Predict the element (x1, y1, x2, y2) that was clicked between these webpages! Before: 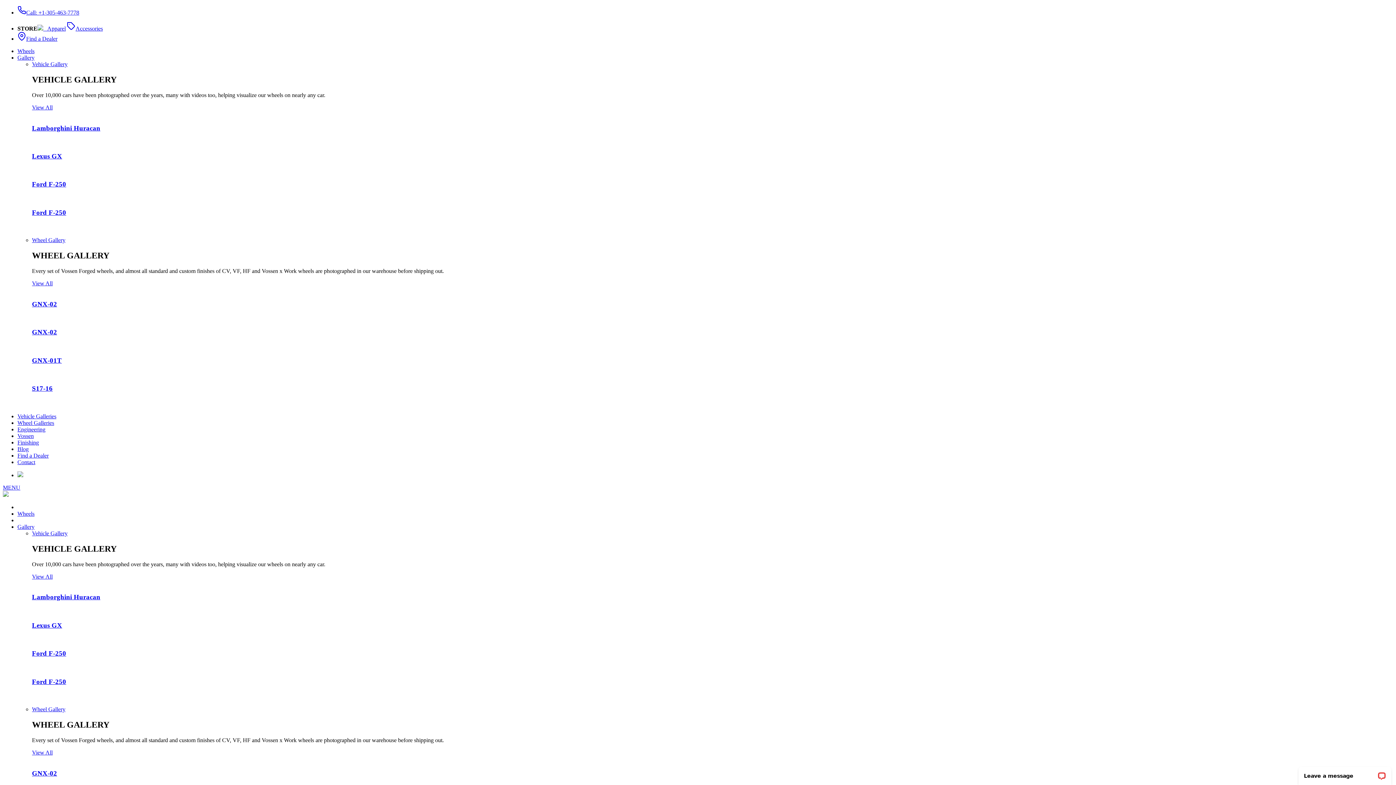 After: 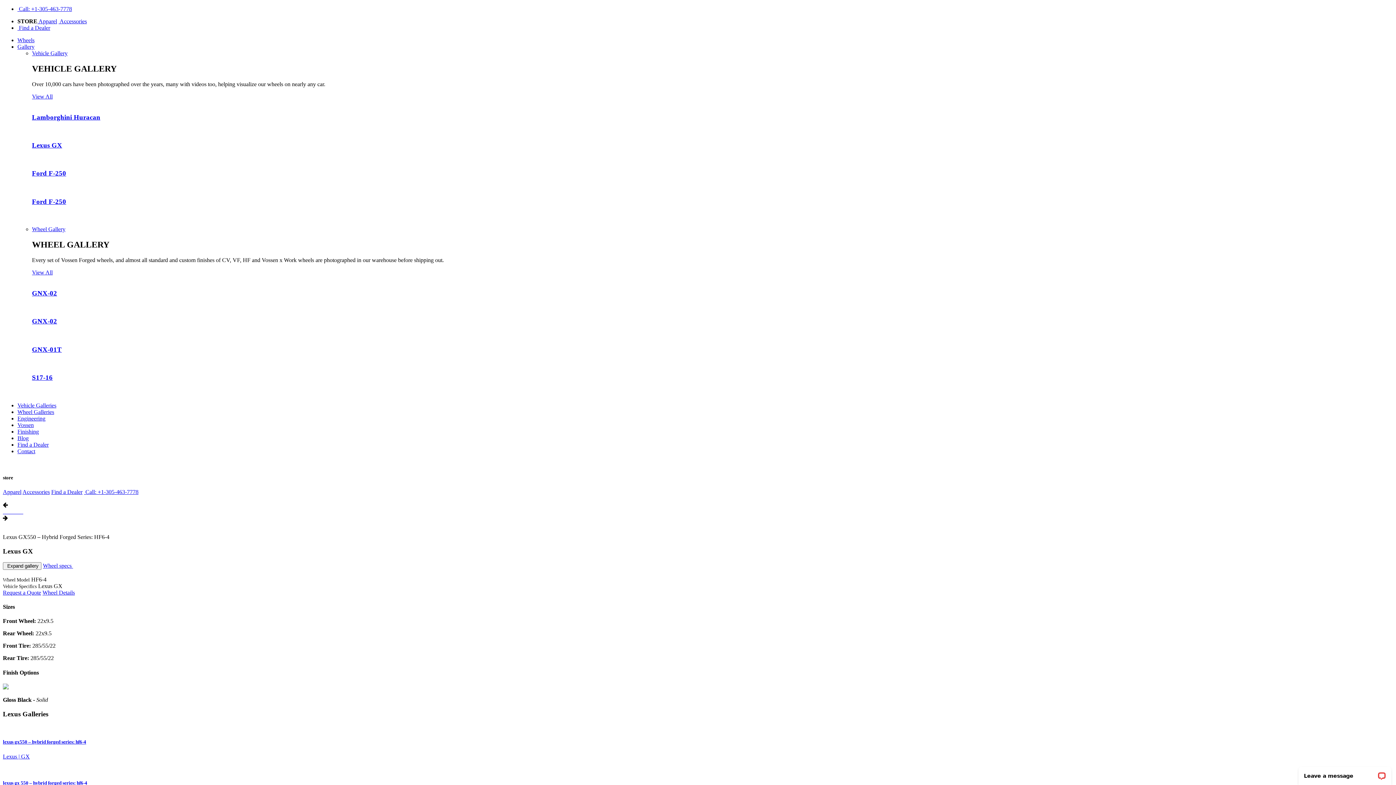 Action: label: Lexus GX bbox: (32, 621, 62, 629)